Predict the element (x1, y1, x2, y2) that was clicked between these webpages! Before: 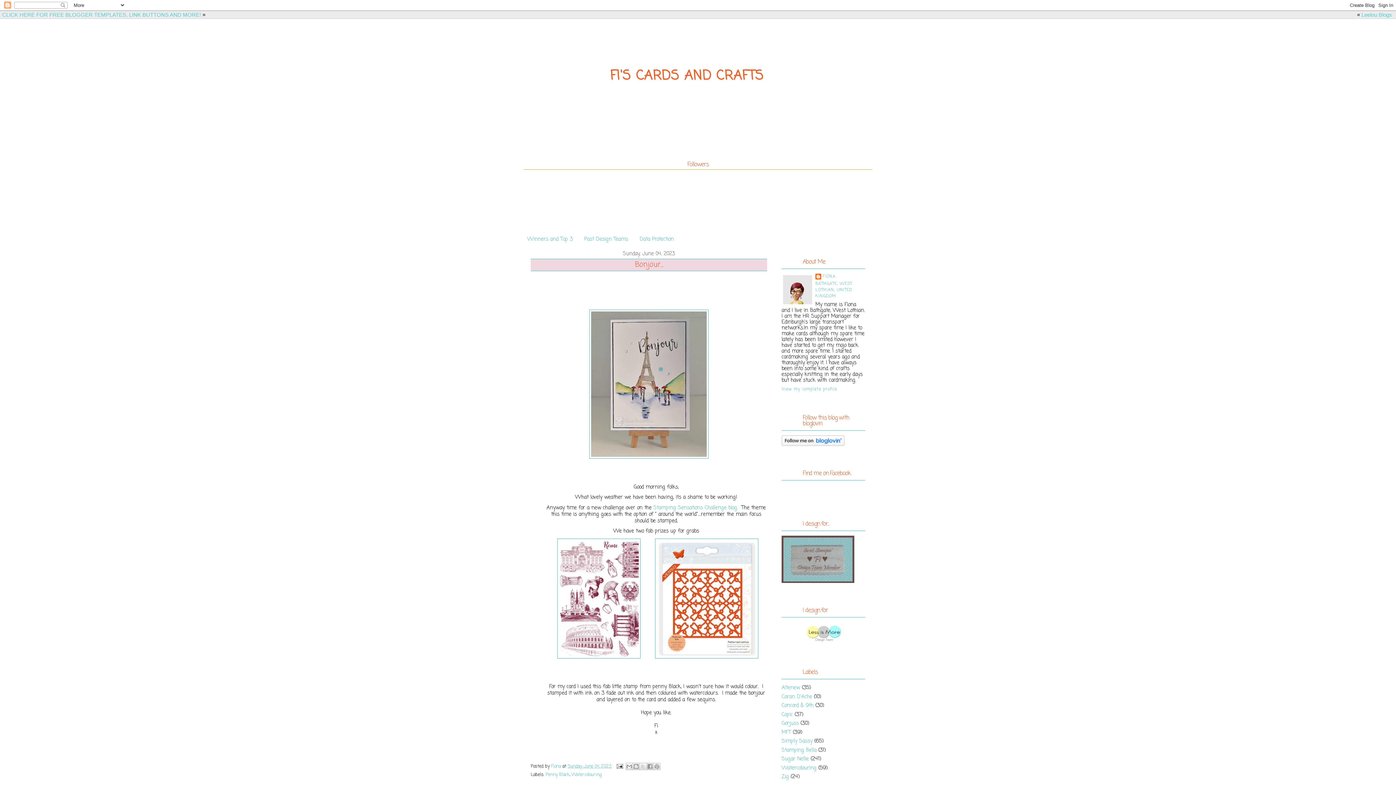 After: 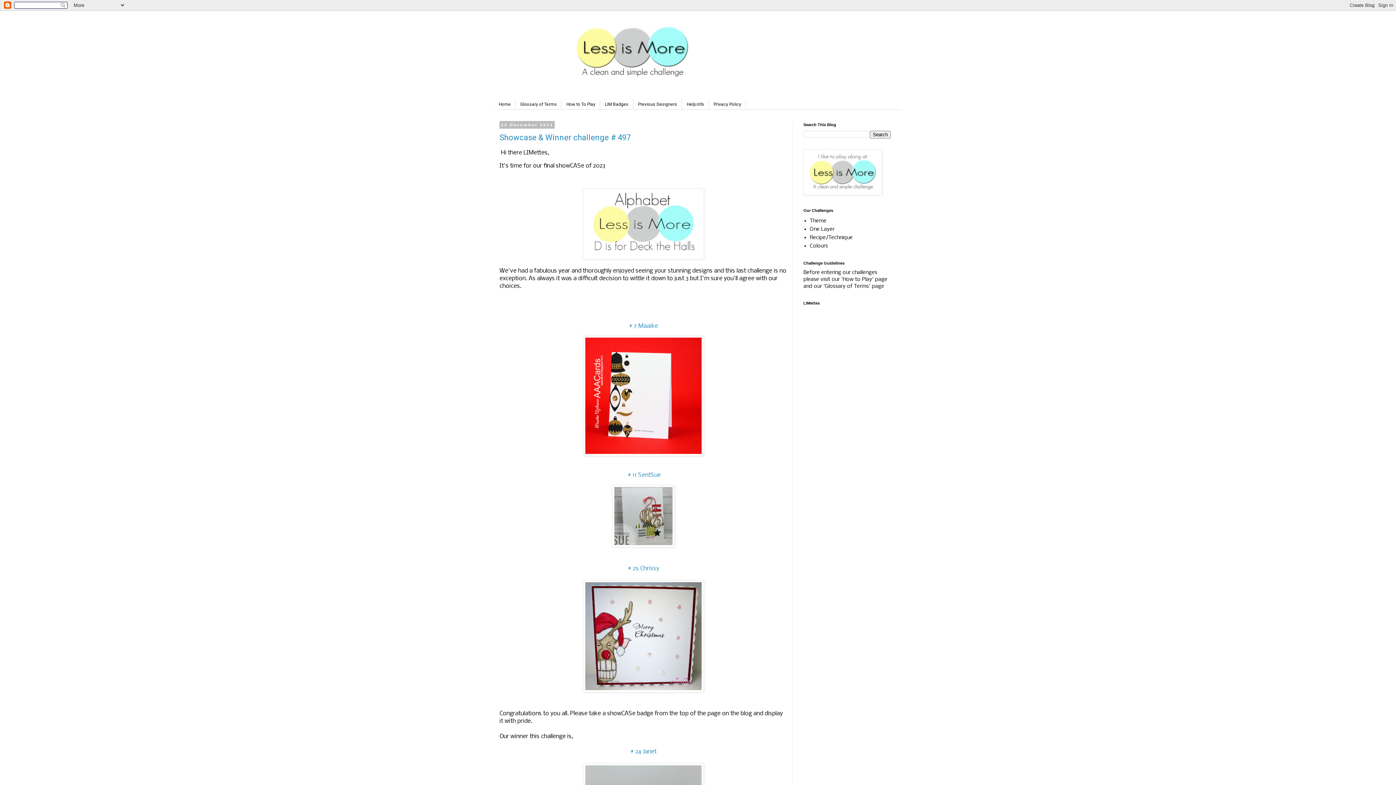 Action: bbox: (781, 640, 865, 647)